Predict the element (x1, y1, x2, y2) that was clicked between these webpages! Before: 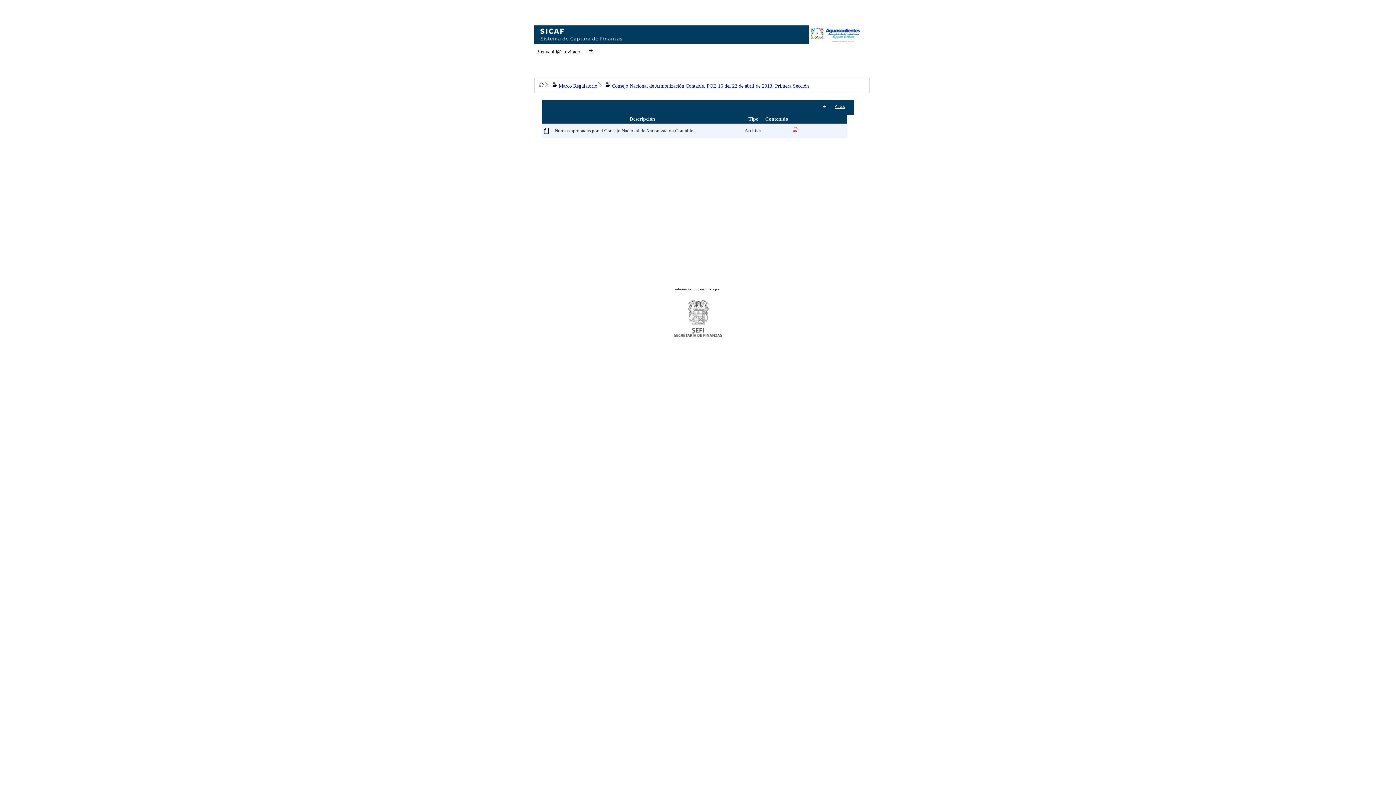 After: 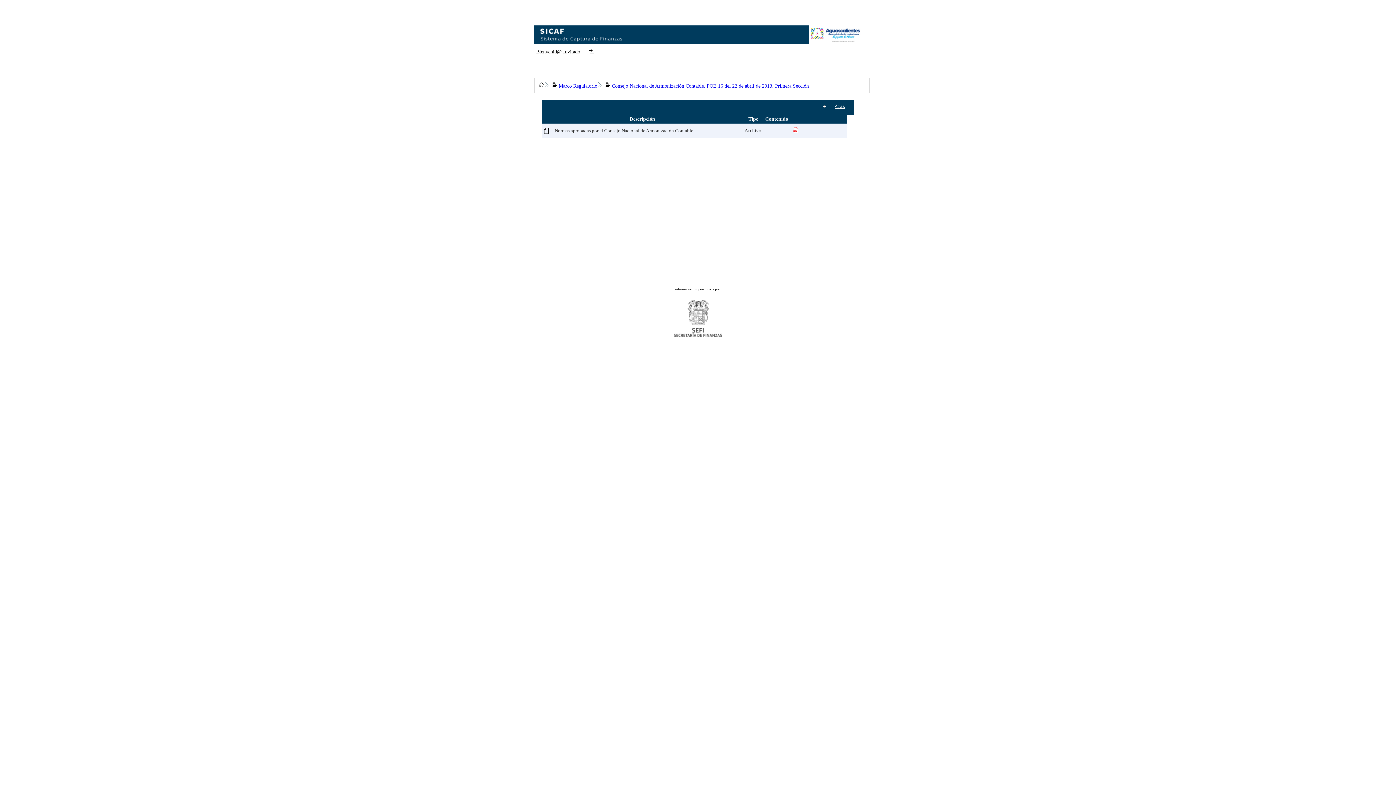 Action: bbox: (604, 83, 809, 88) label:  Consejo Nacional de Armonización Contable. POE 16 del 22 de abril de 2013. Primera Sección